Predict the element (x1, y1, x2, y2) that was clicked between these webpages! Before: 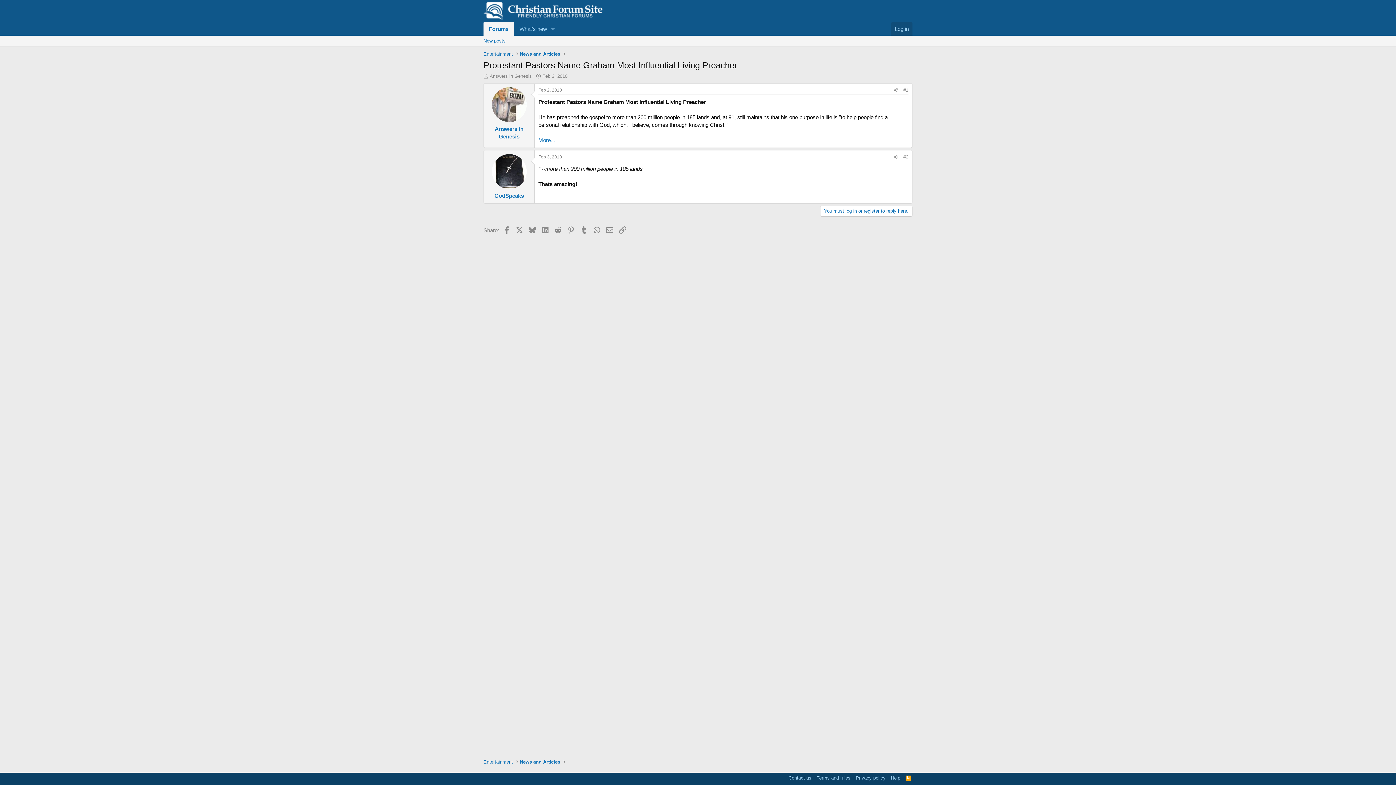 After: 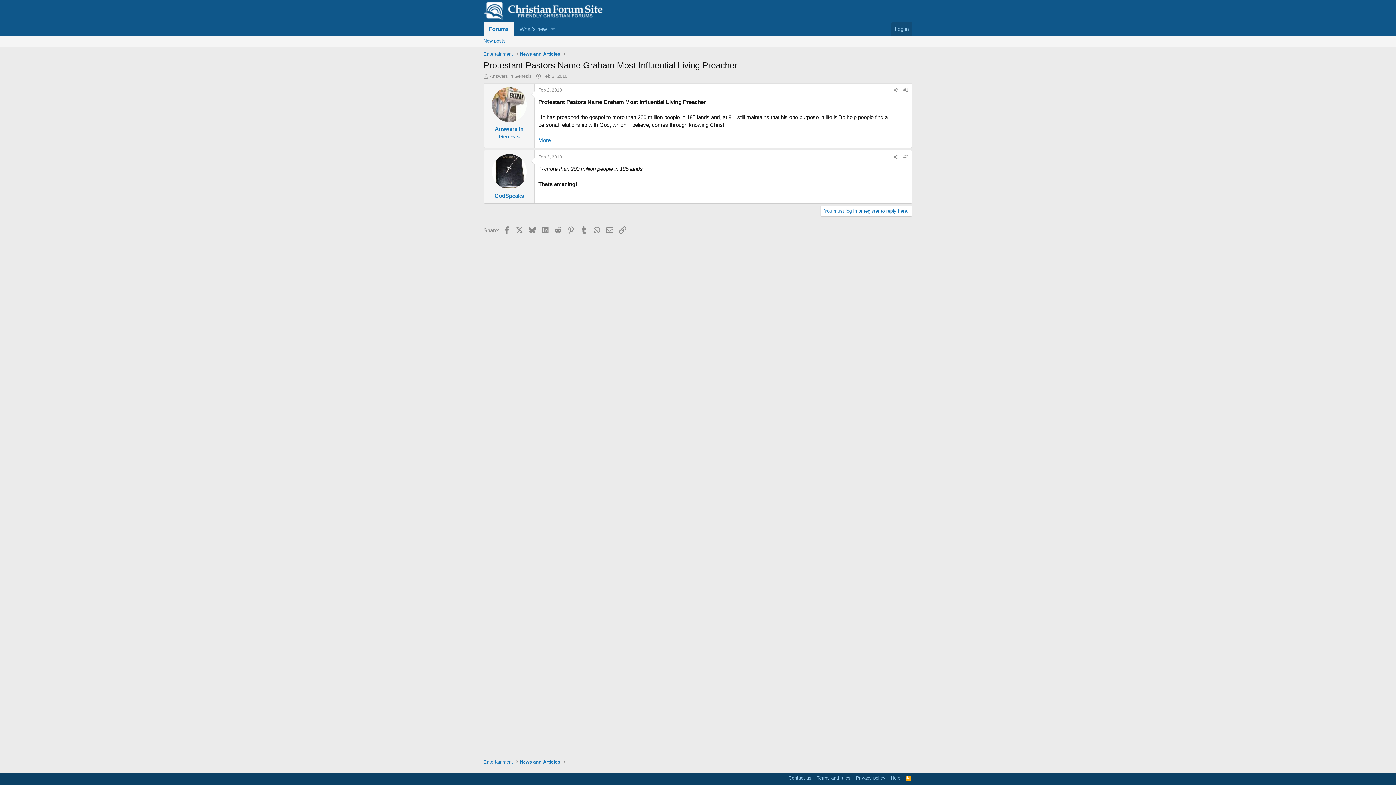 Action: label: Feb 2, 2010 bbox: (538, 87, 562, 92)